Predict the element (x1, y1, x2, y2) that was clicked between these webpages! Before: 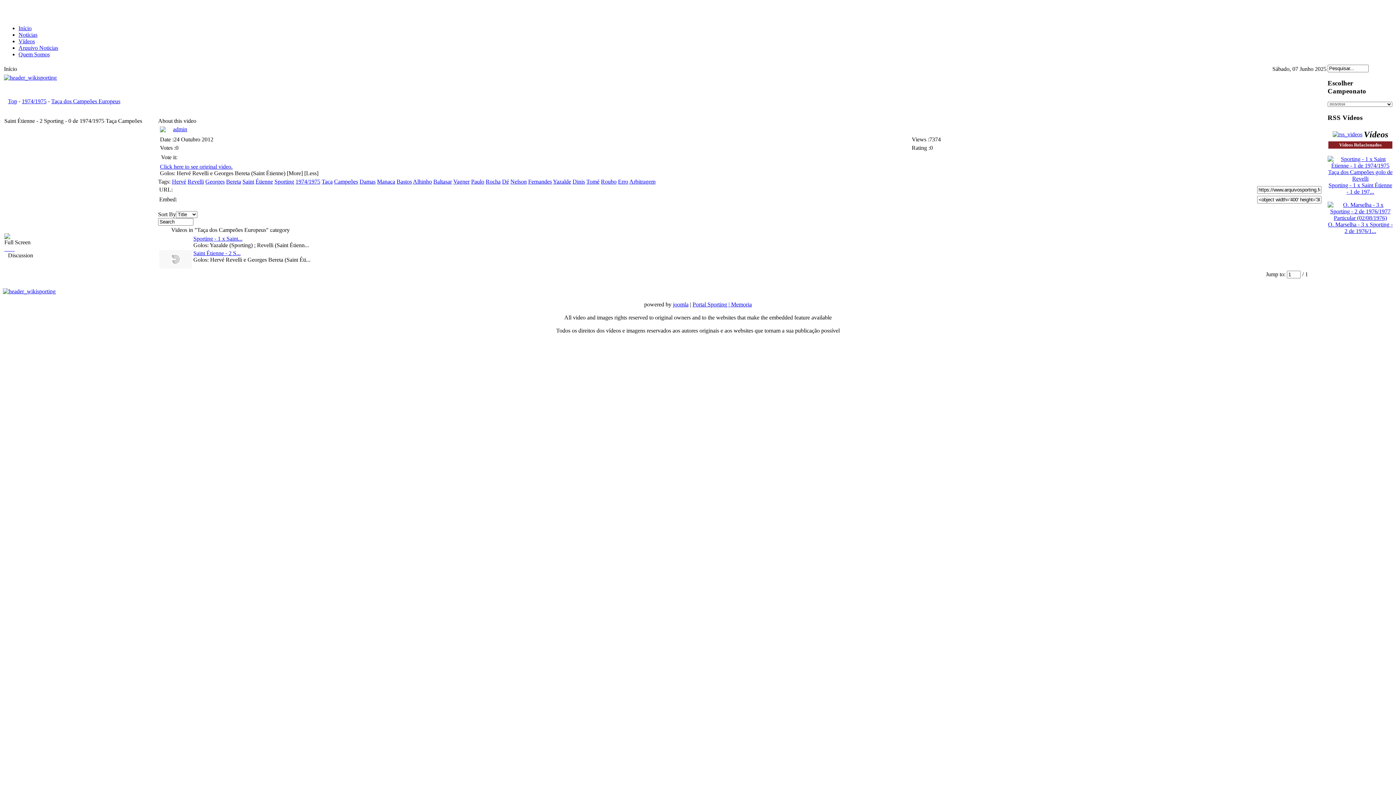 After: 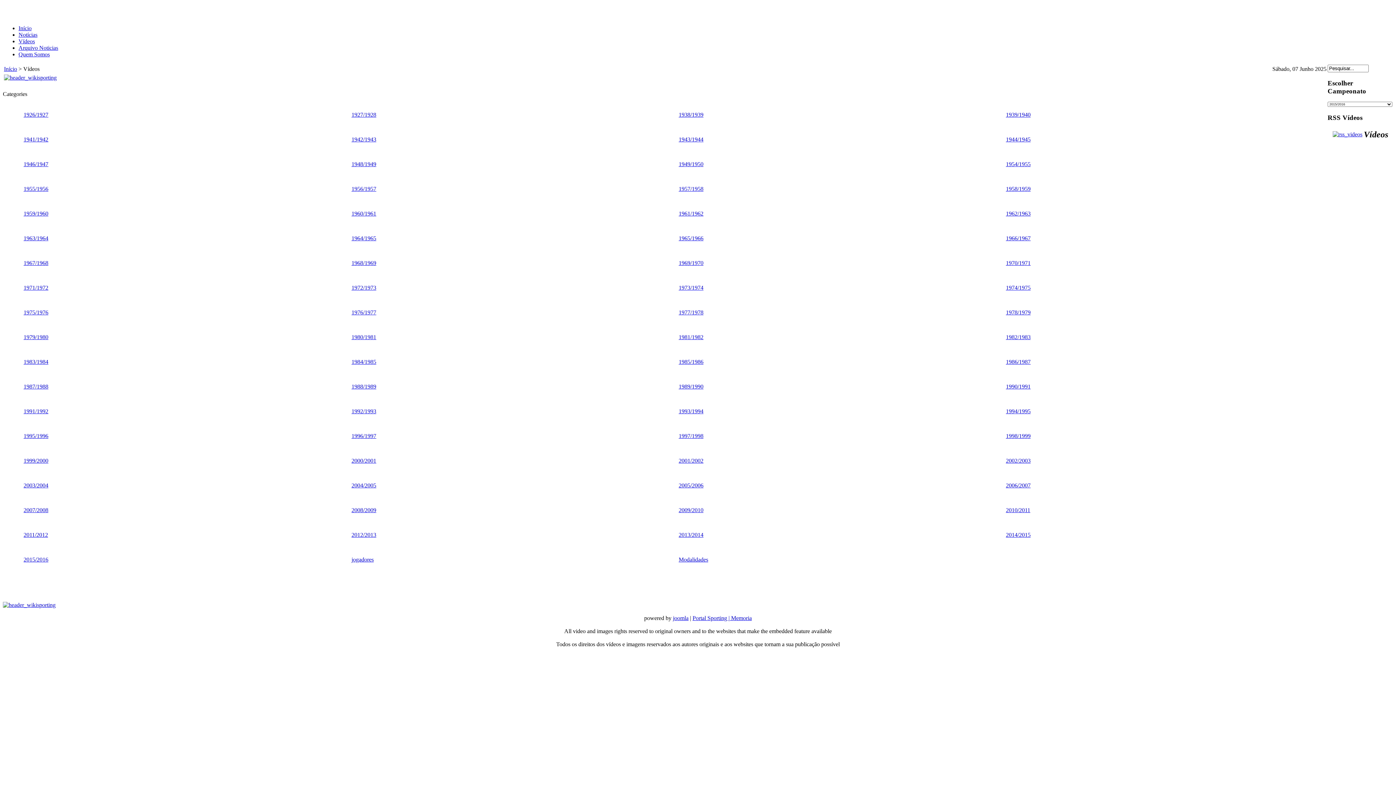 Action: label: Vídeos bbox: (18, 38, 34, 44)